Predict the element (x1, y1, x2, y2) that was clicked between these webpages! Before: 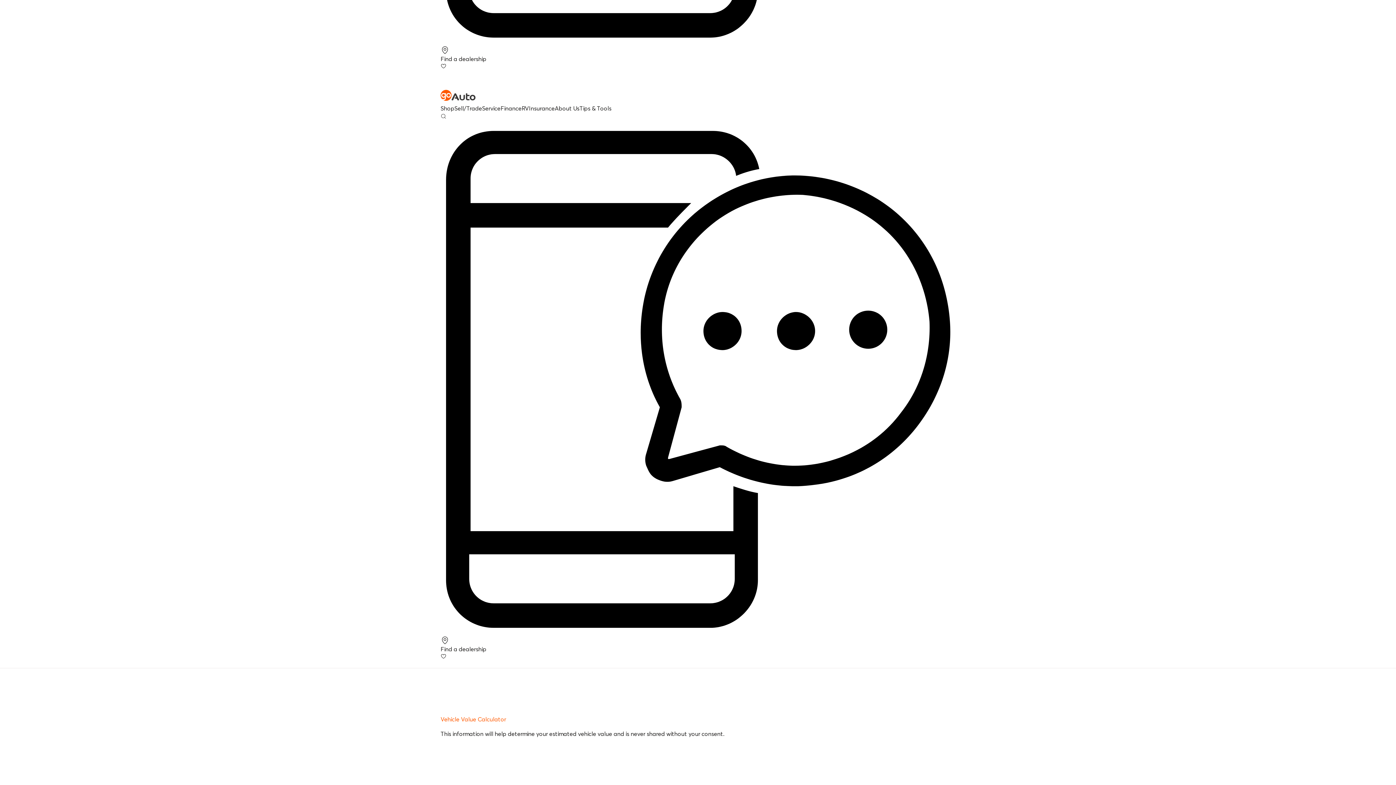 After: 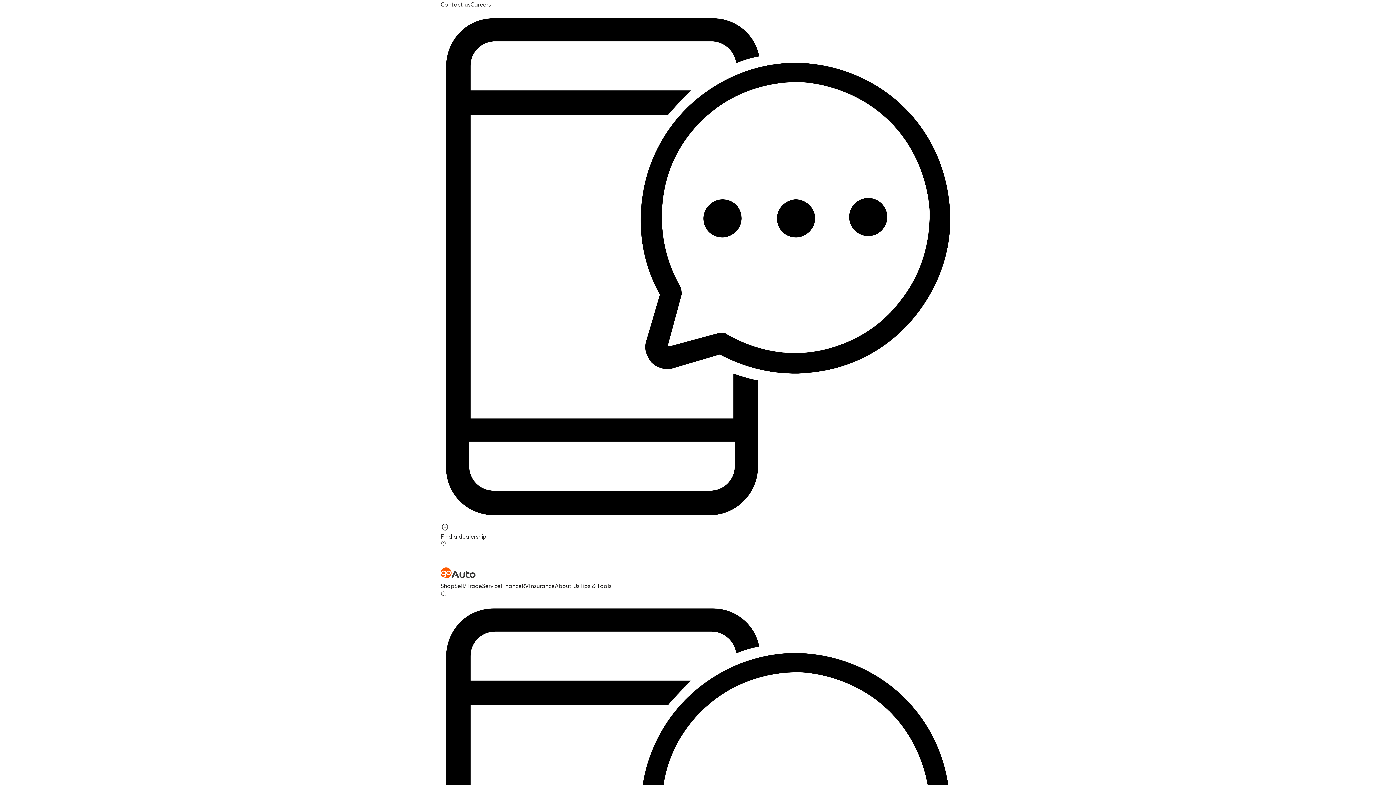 Action: bbox: (500, 104, 521, 112) label: Finance